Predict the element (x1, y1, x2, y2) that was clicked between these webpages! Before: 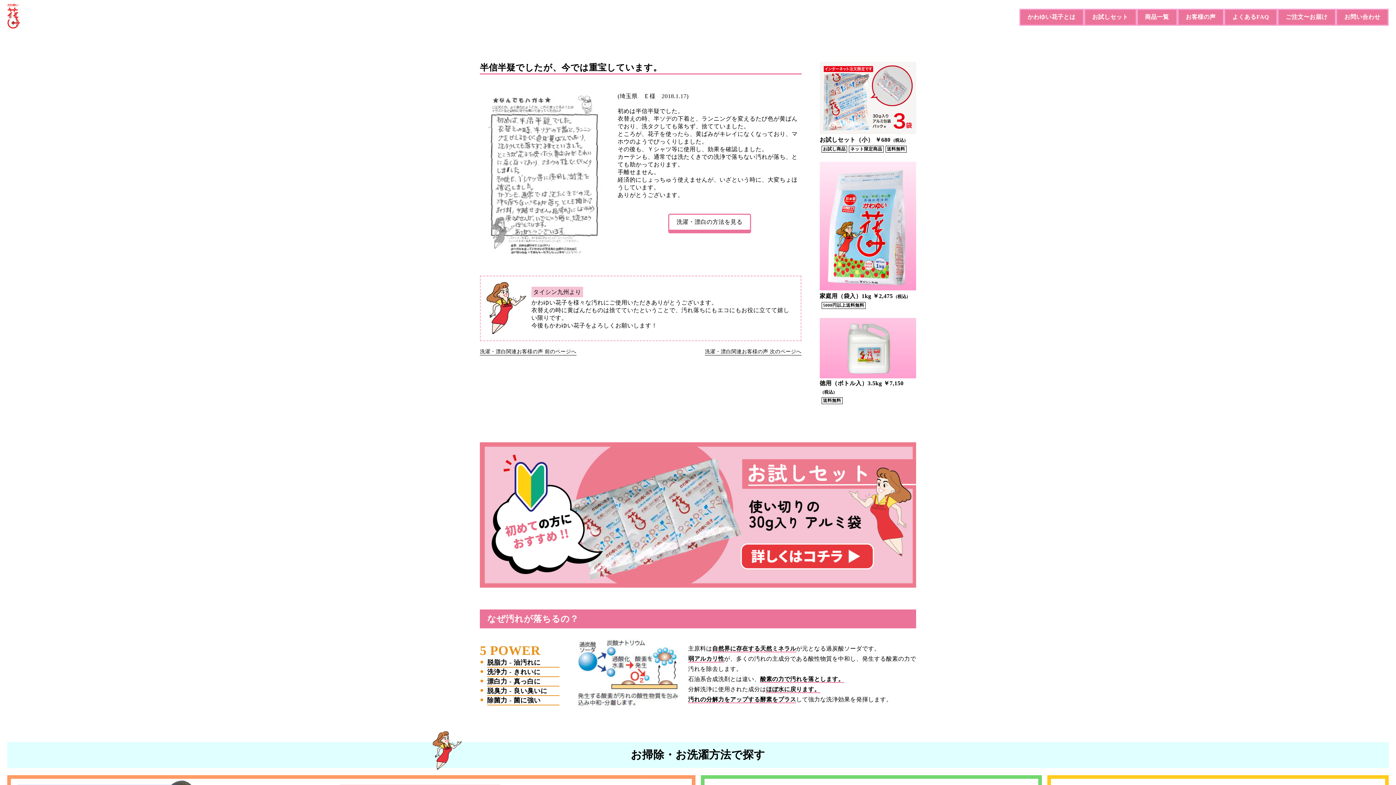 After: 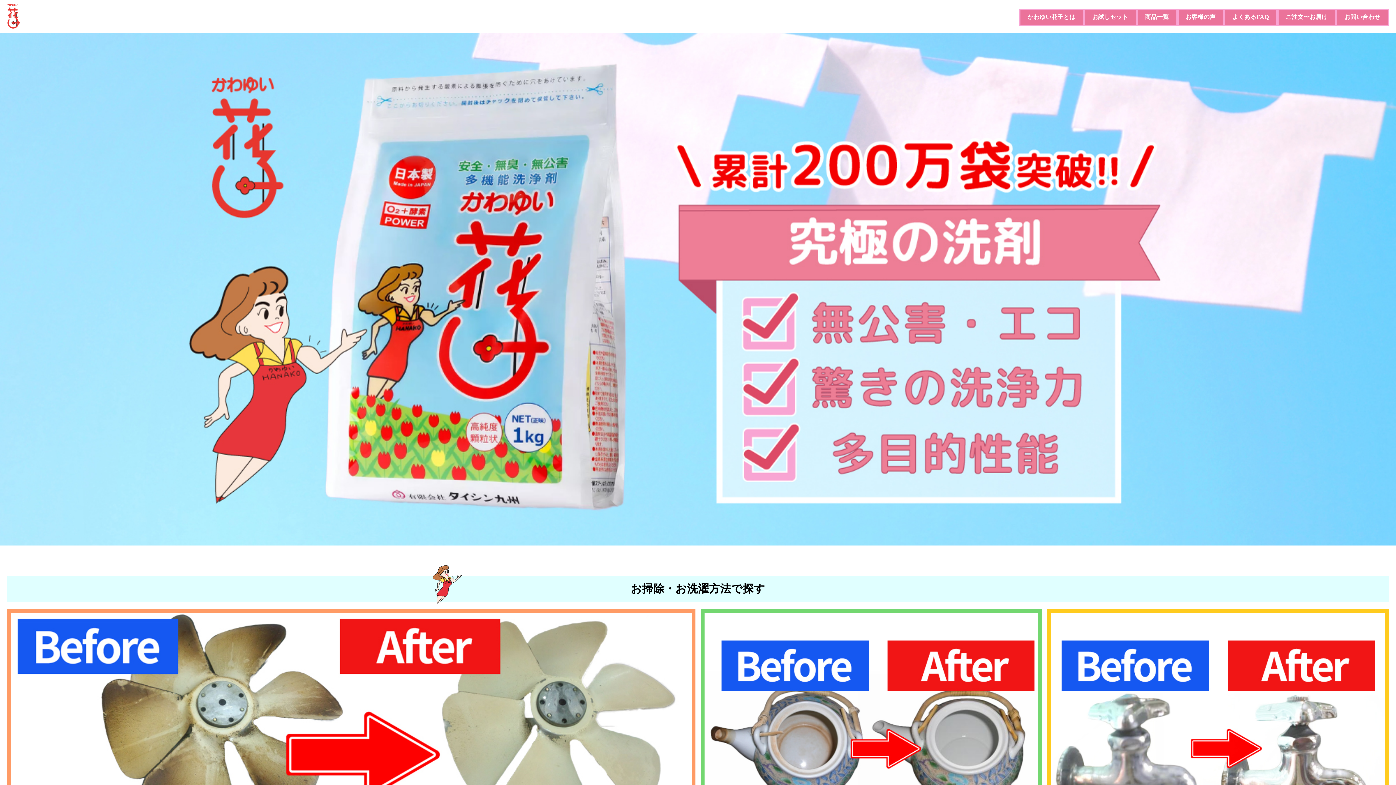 Action: bbox: (7, 20, 20, 30)